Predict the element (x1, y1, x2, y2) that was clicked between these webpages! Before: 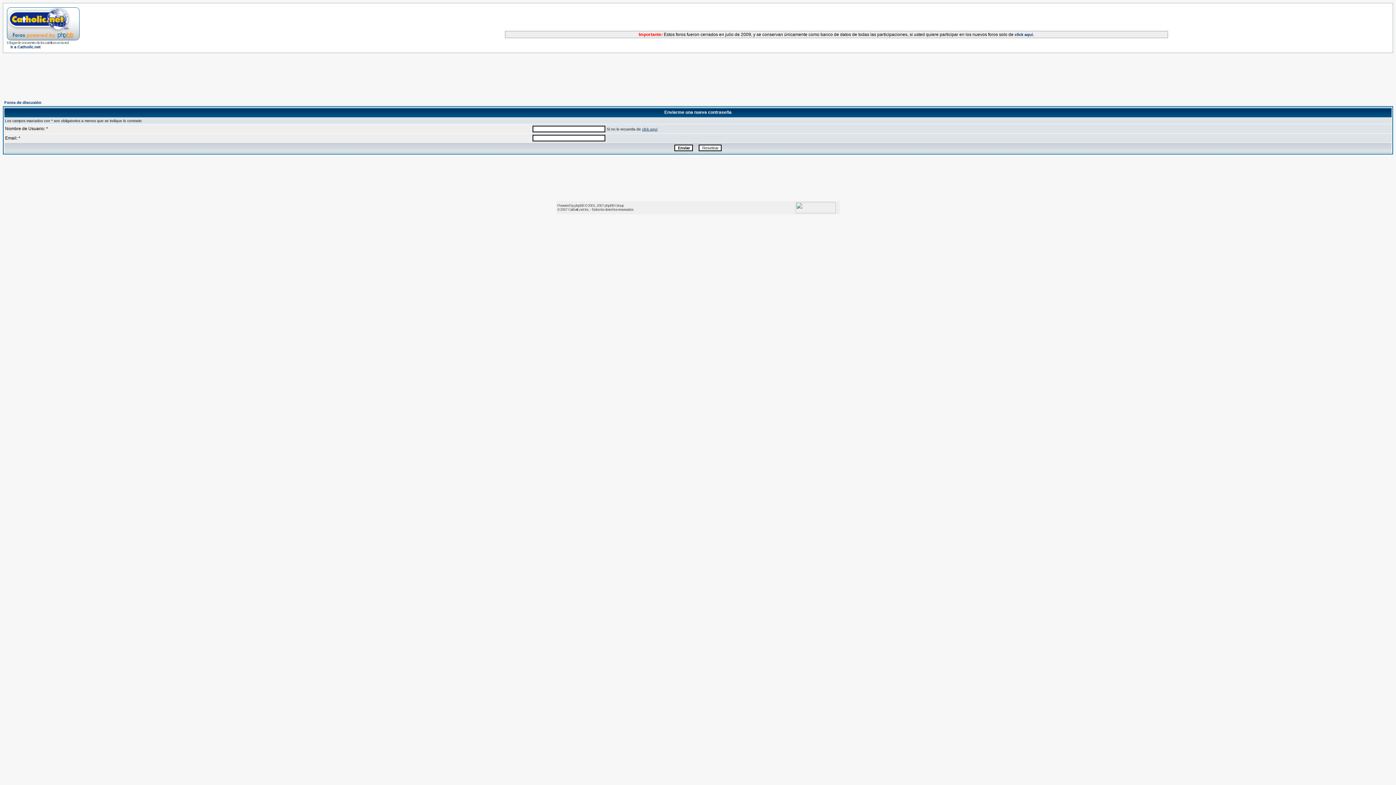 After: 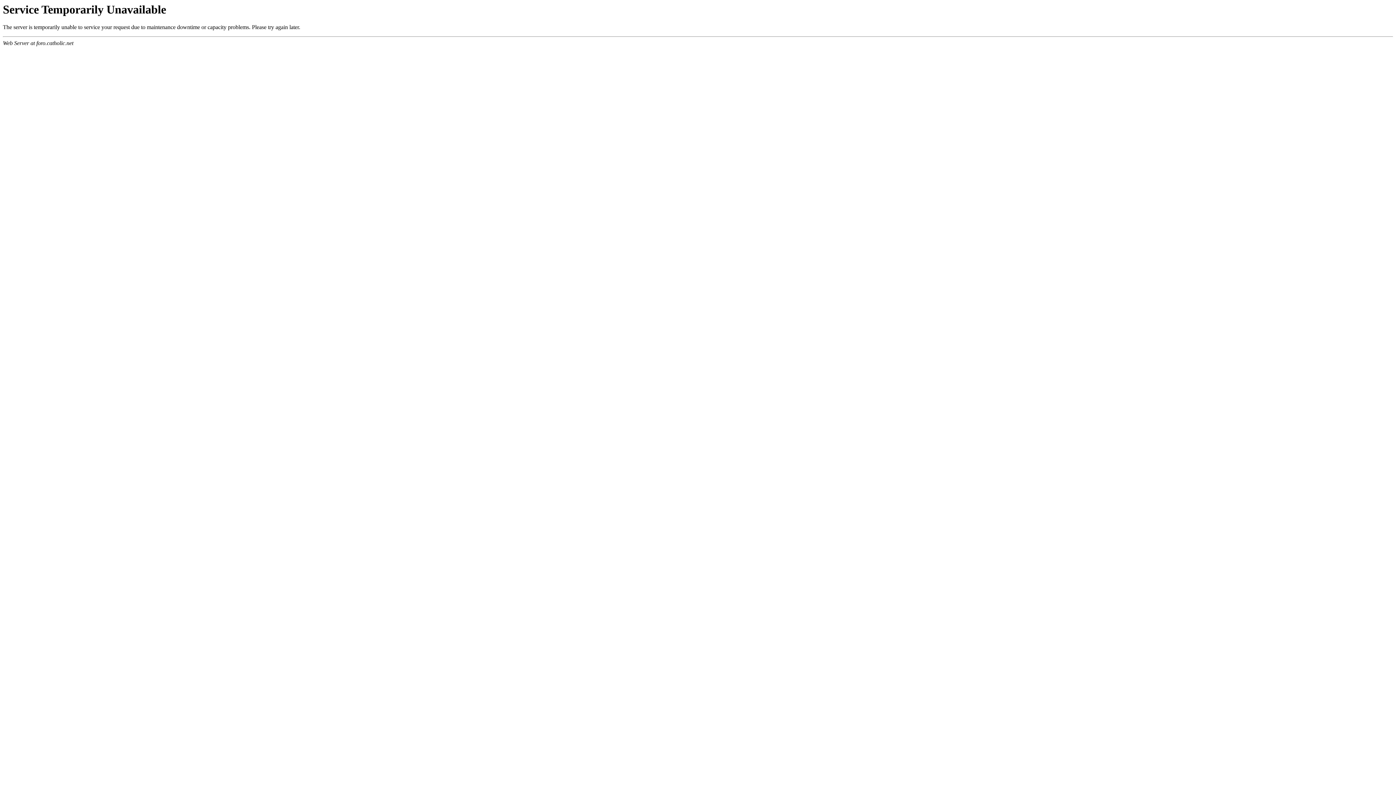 Action: label: Foros de discusión bbox: (4, 100, 41, 104)